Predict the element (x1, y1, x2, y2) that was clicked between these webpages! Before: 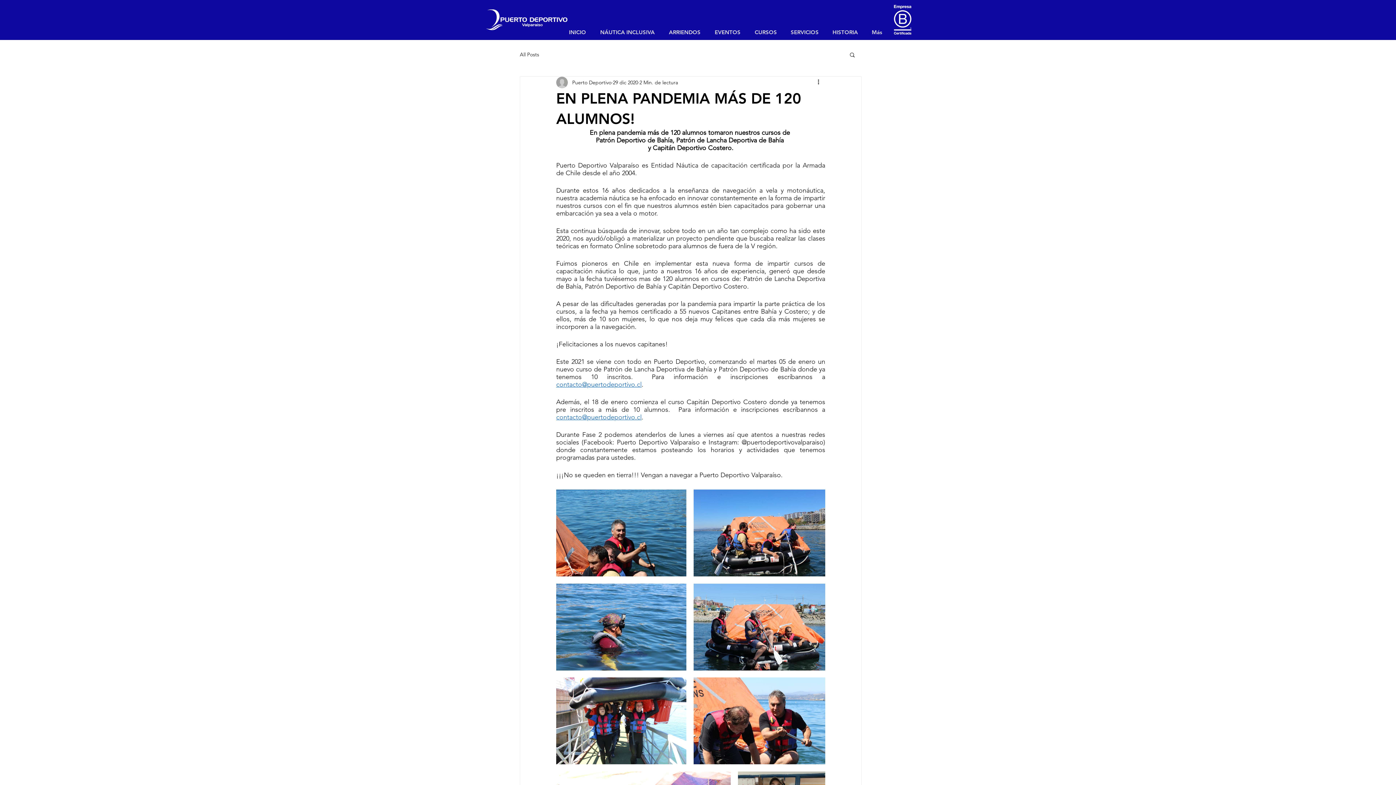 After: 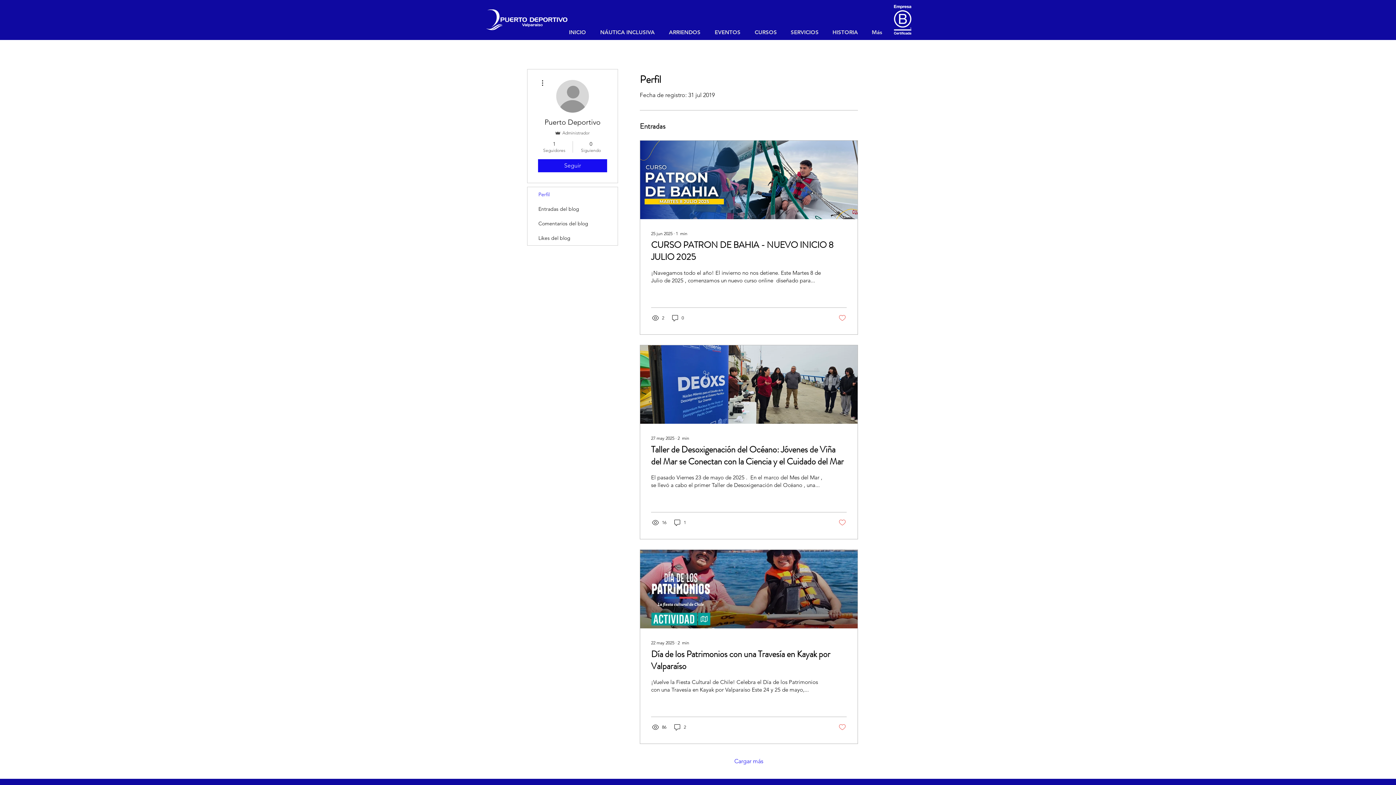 Action: bbox: (572, 78, 611, 86) label: Puerto Deportivo